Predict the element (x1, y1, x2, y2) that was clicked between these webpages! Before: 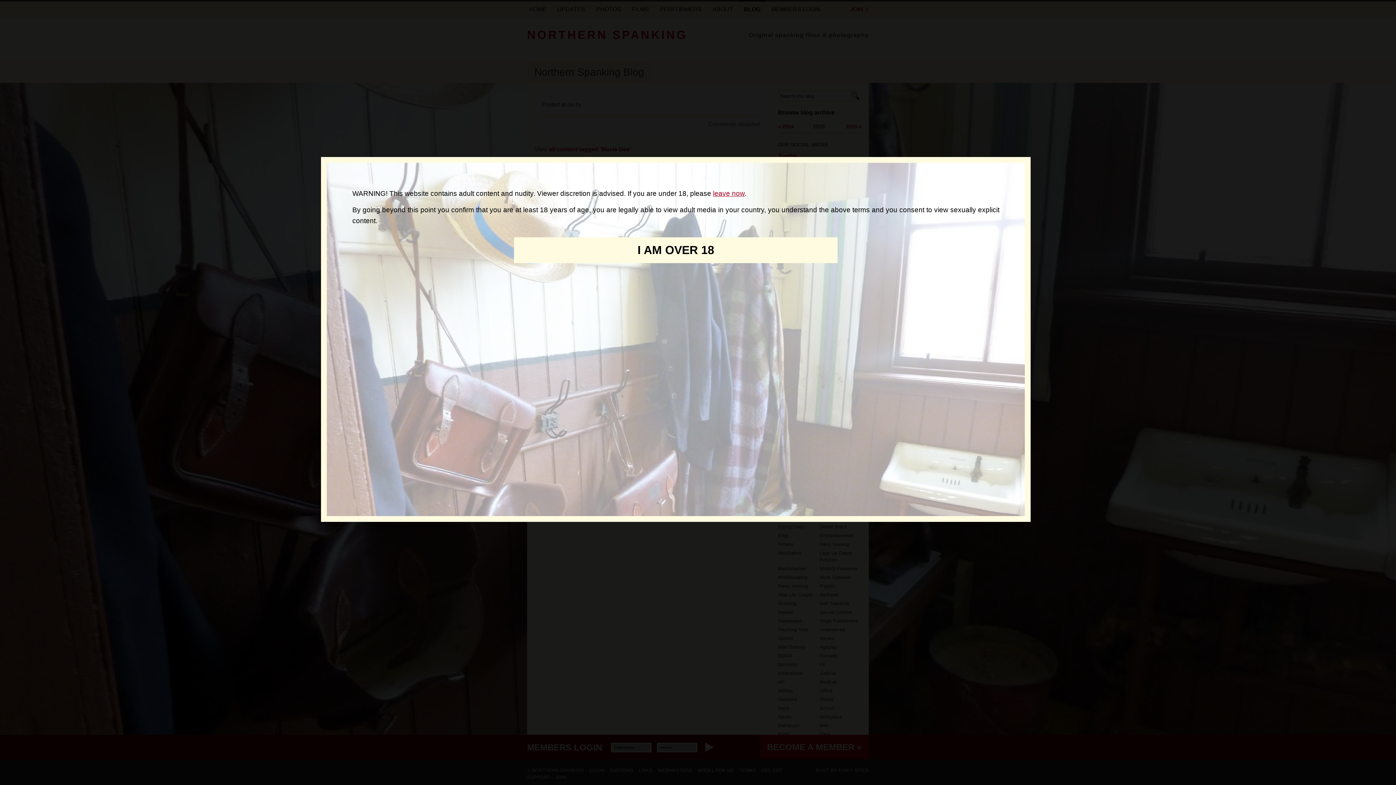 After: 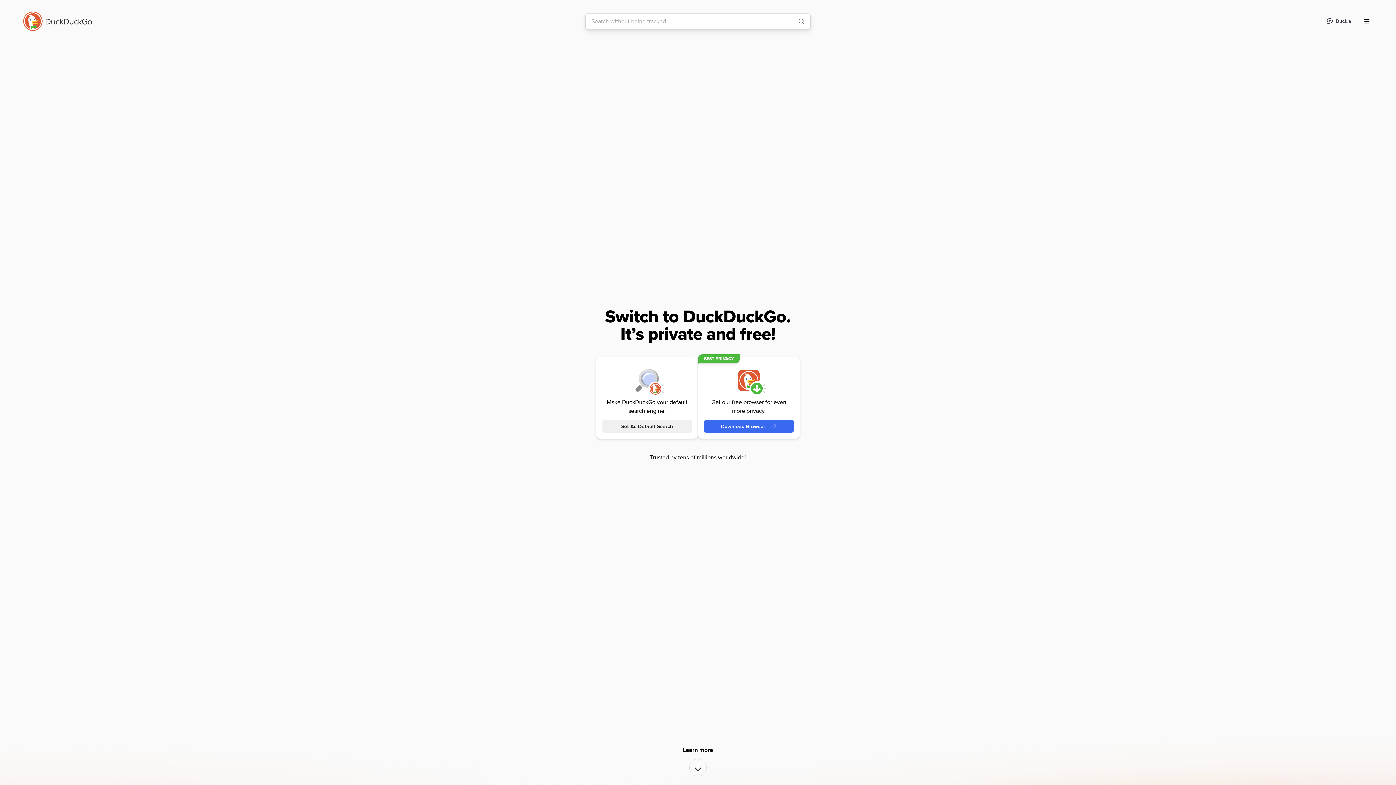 Action: label: leave now bbox: (713, 189, 744, 197)